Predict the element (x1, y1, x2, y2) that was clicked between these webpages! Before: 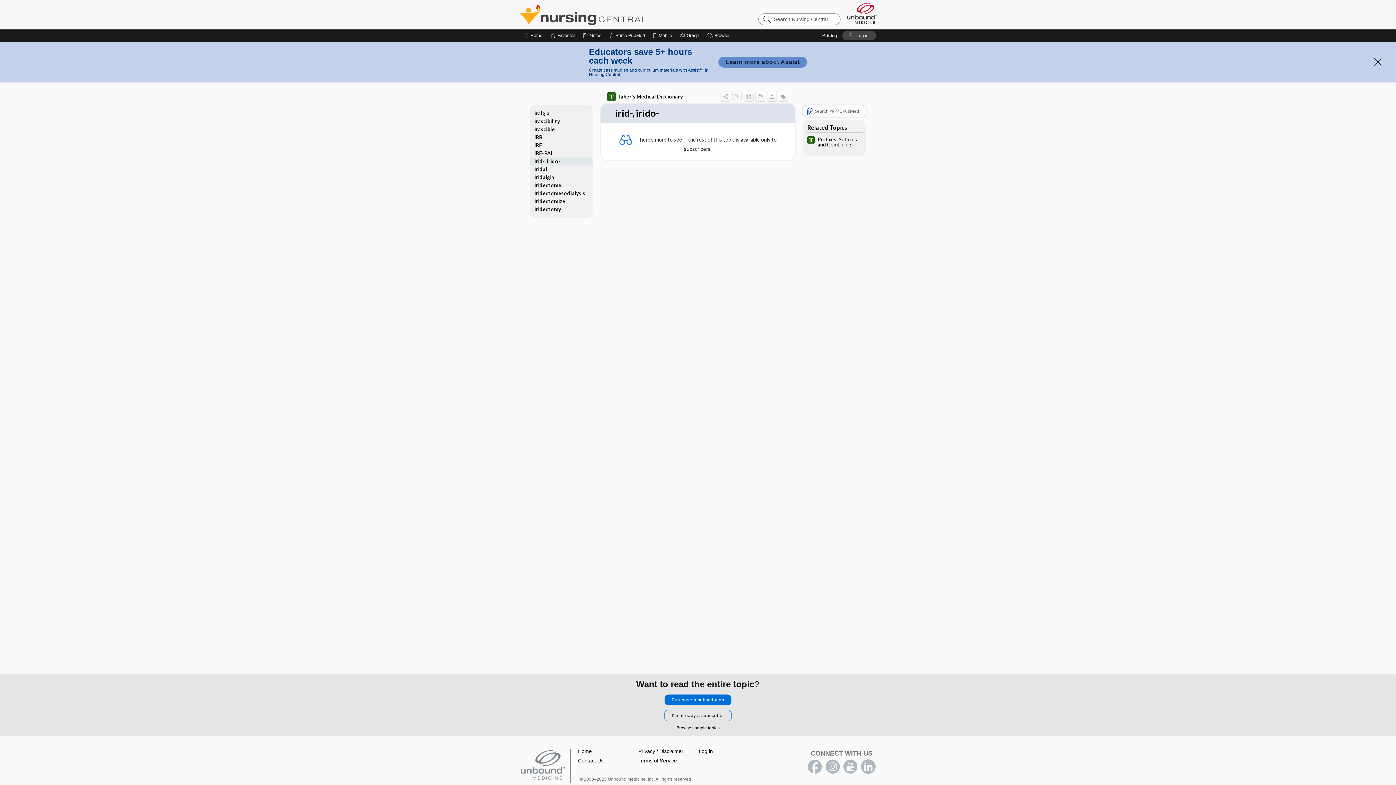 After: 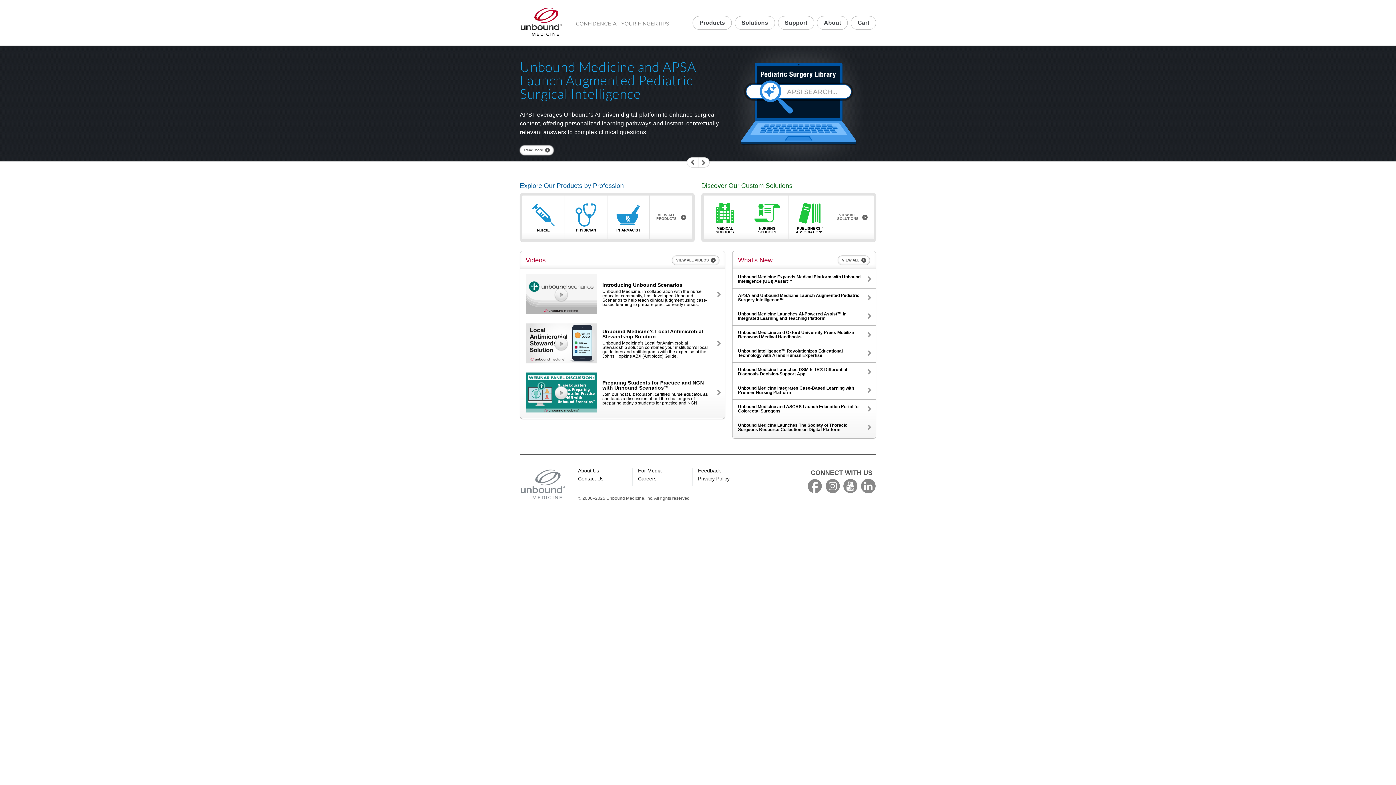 Action: label: Unbound Medicine bbox: (846, 1, 878, 24)